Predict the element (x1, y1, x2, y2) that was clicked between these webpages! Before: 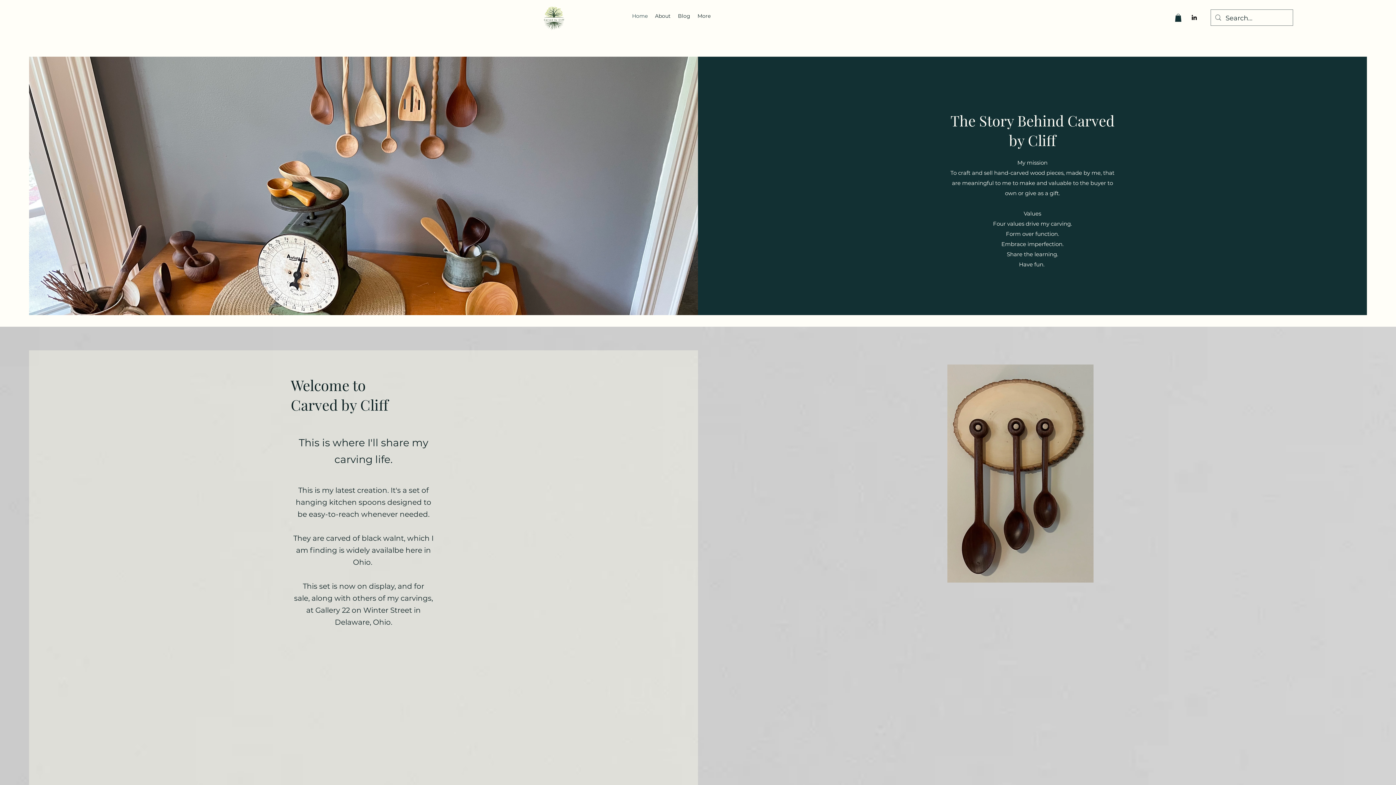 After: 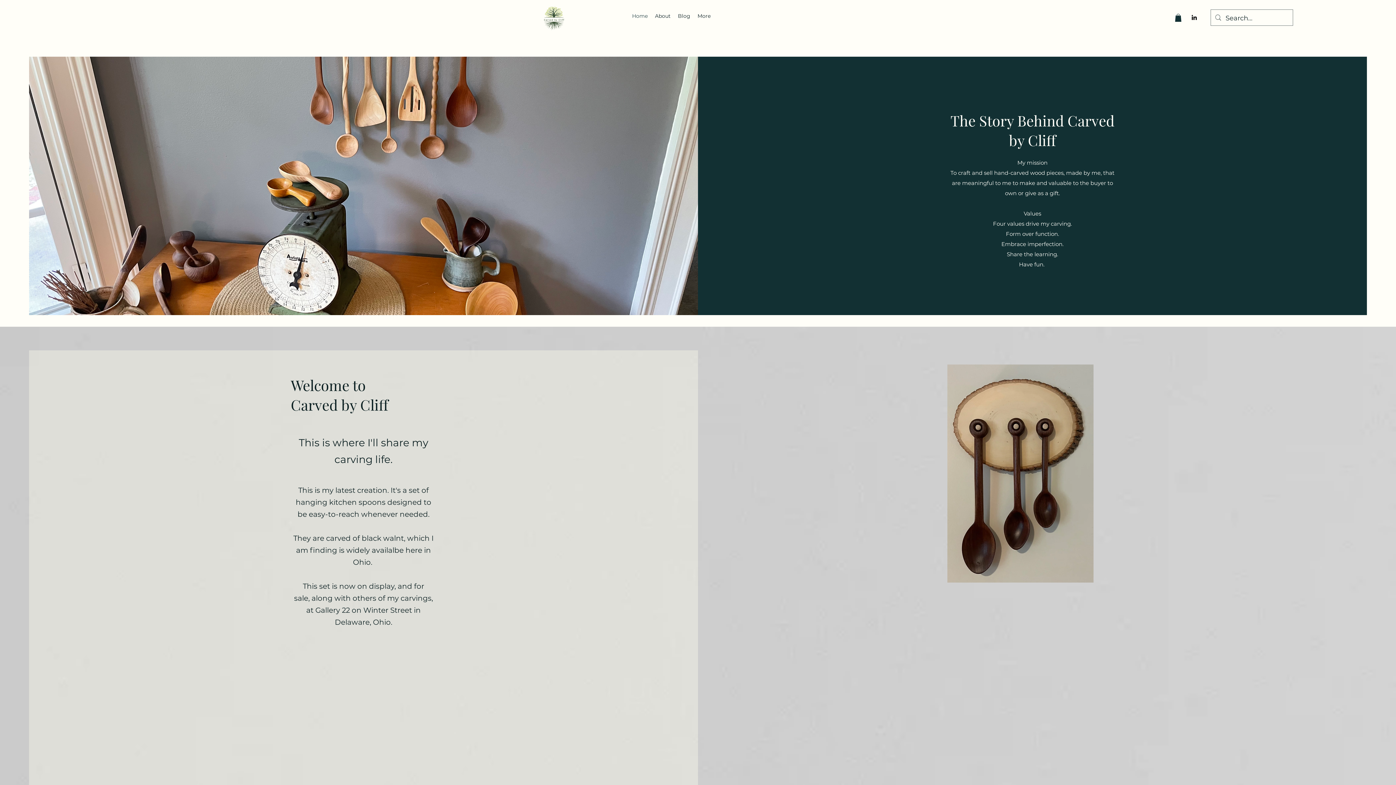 Action: label: alt.text.label.LinkedIn bbox: (1190, 13, 1198, 21)